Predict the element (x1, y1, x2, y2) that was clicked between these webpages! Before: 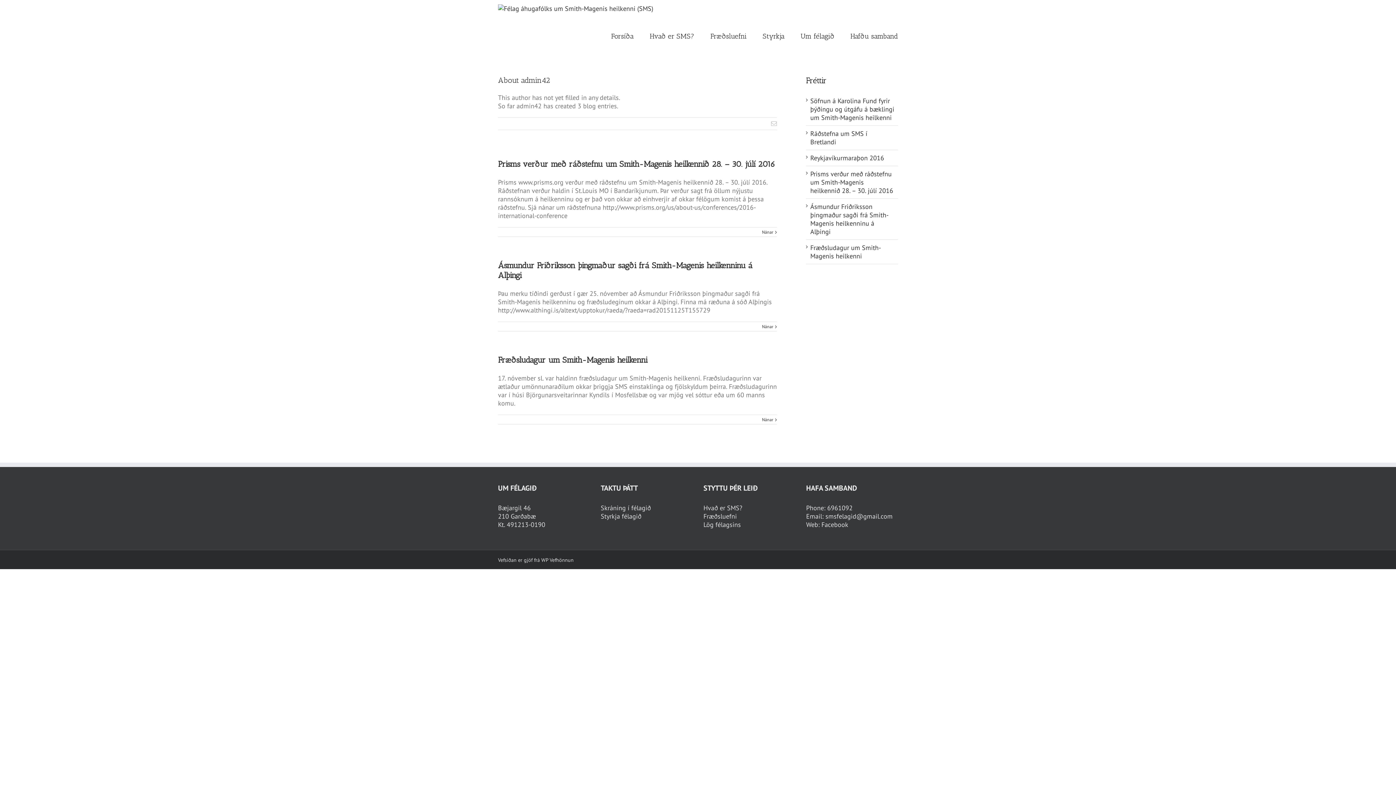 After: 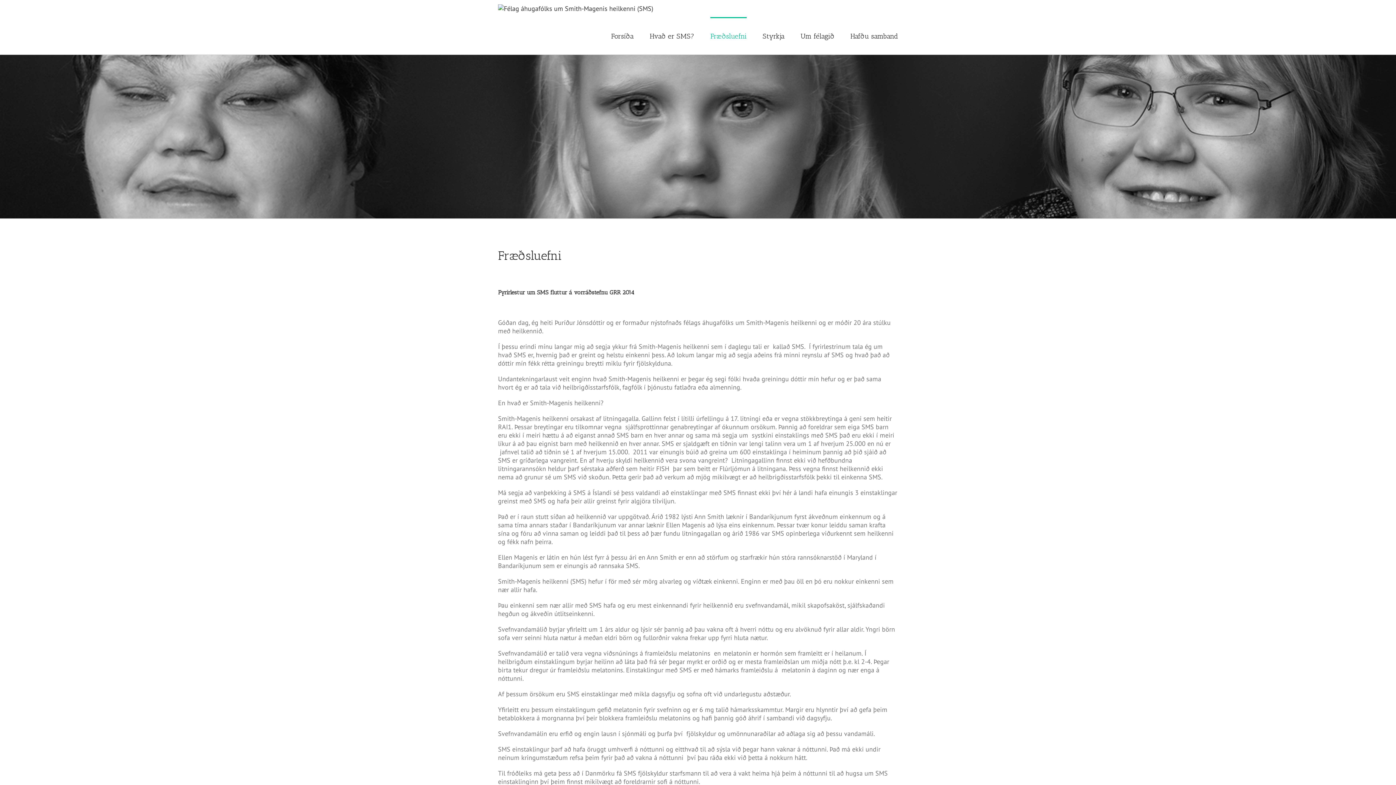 Action: bbox: (710, 17, 746, 54) label: Fræðsluefni